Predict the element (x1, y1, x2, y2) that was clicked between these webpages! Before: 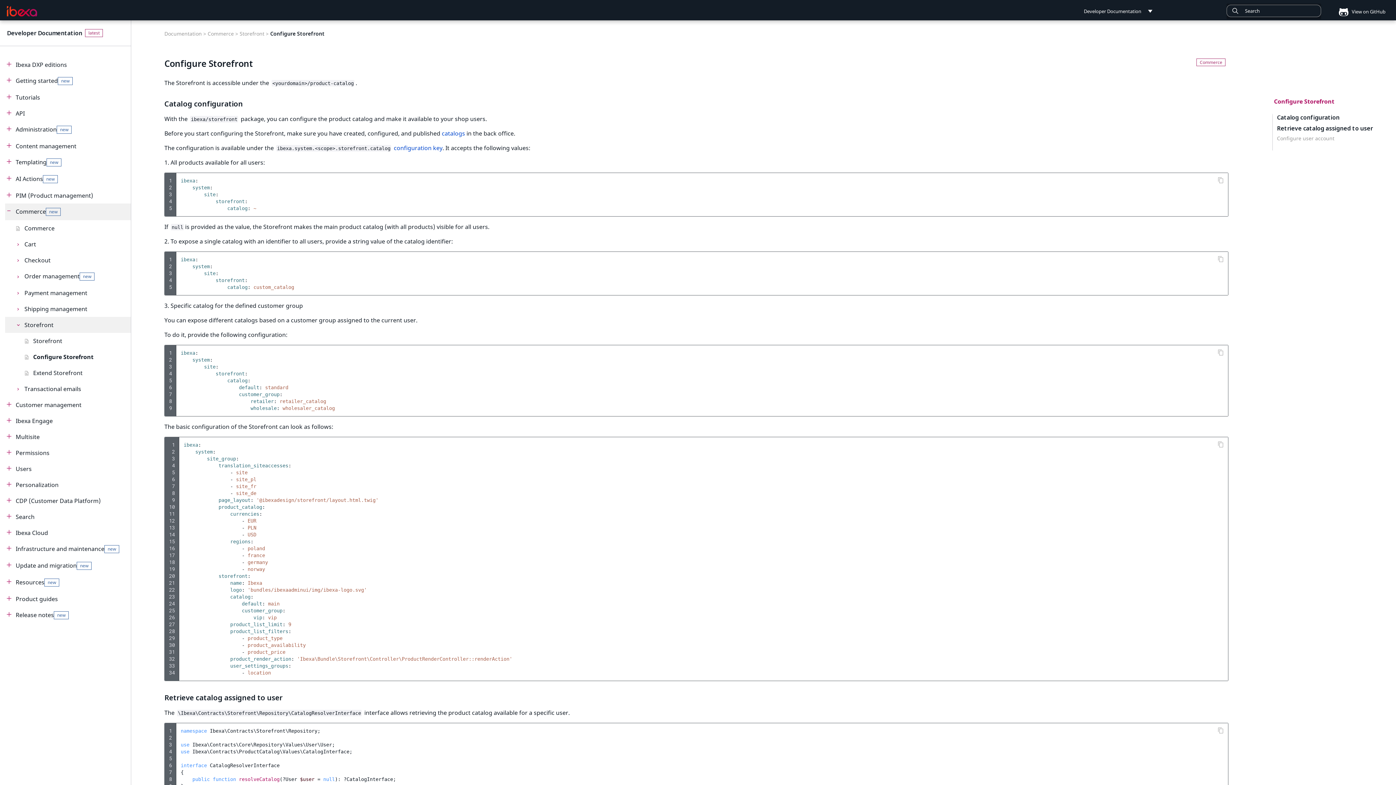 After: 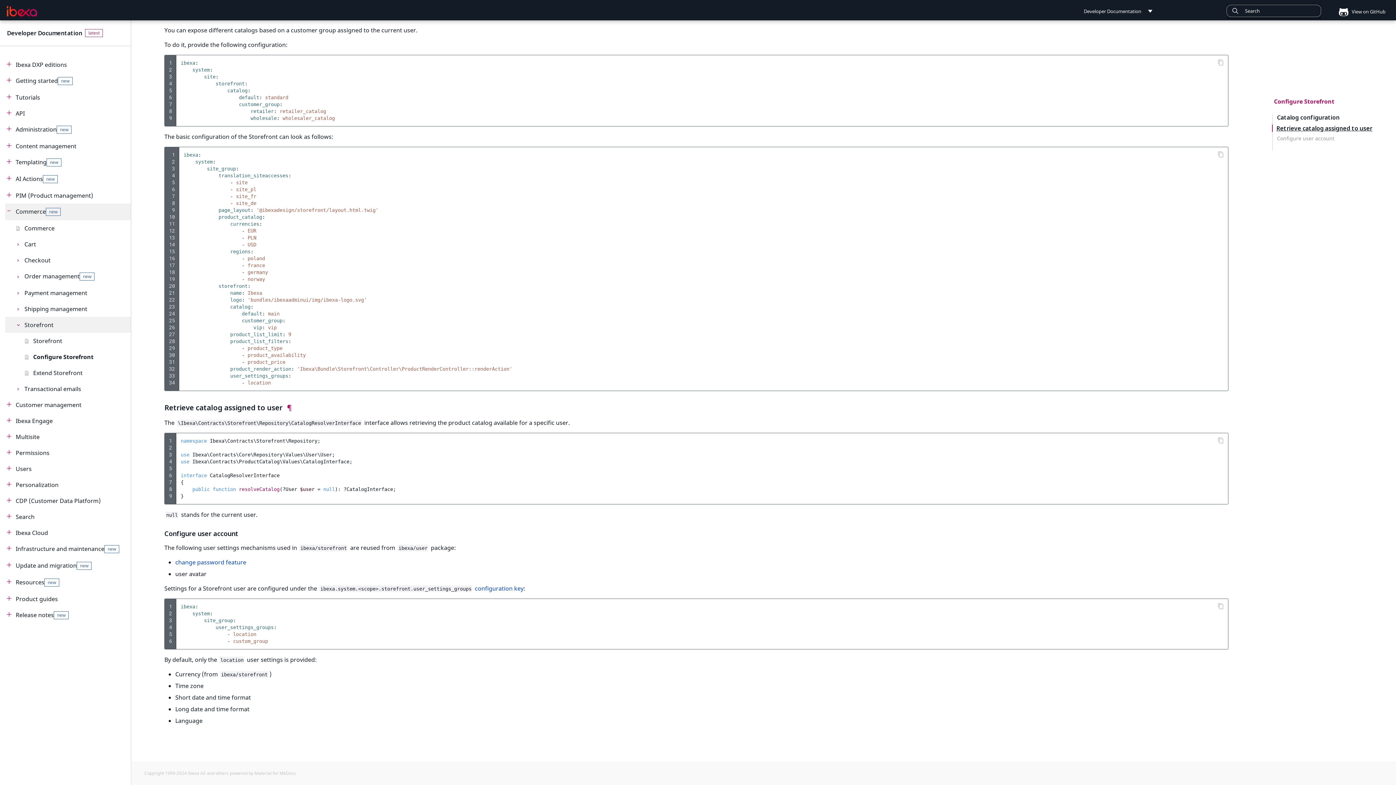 Action: bbox: (1277, 124, 1392, 131) label: Retrieve catalog assigned to user